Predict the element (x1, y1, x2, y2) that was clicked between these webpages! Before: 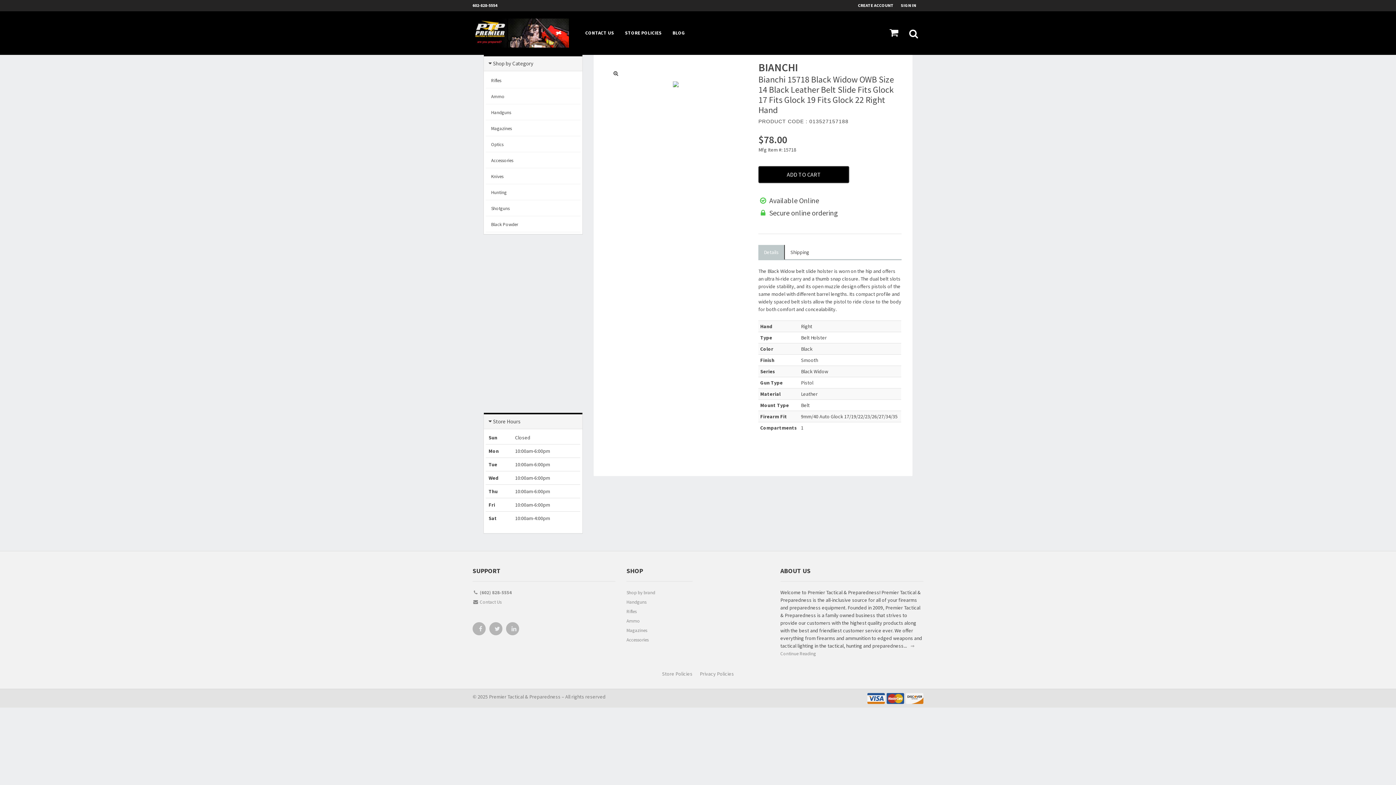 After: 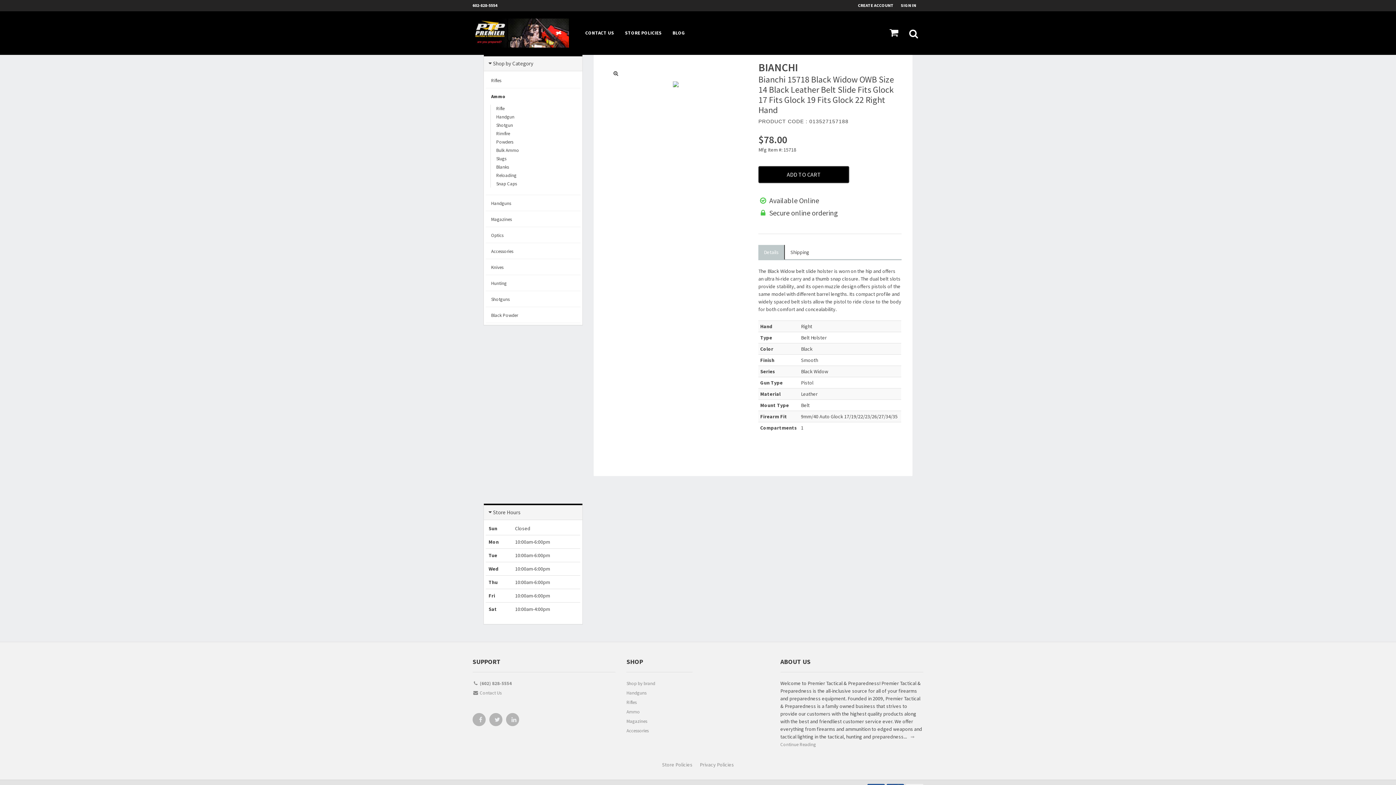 Action: label: Ammo bbox: (485, 89, 580, 104)